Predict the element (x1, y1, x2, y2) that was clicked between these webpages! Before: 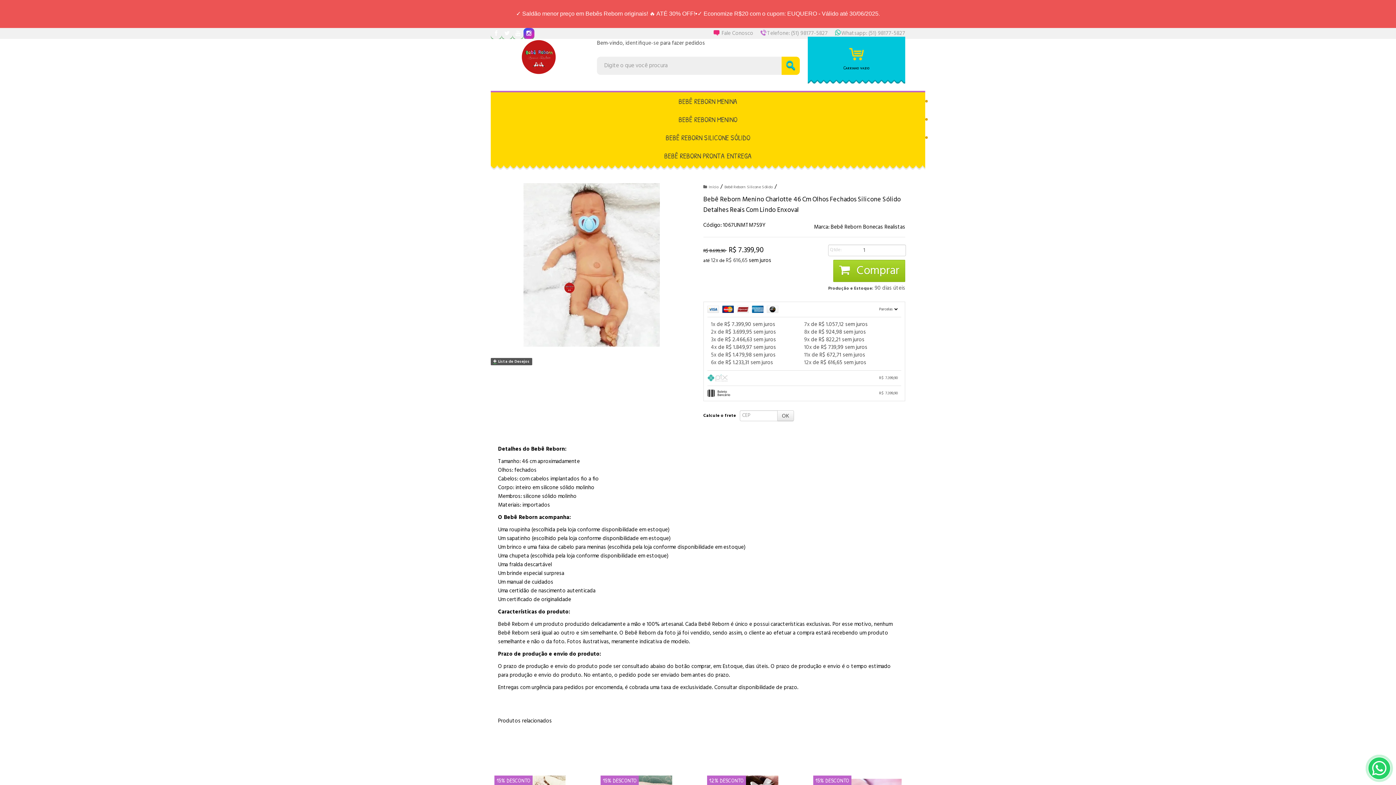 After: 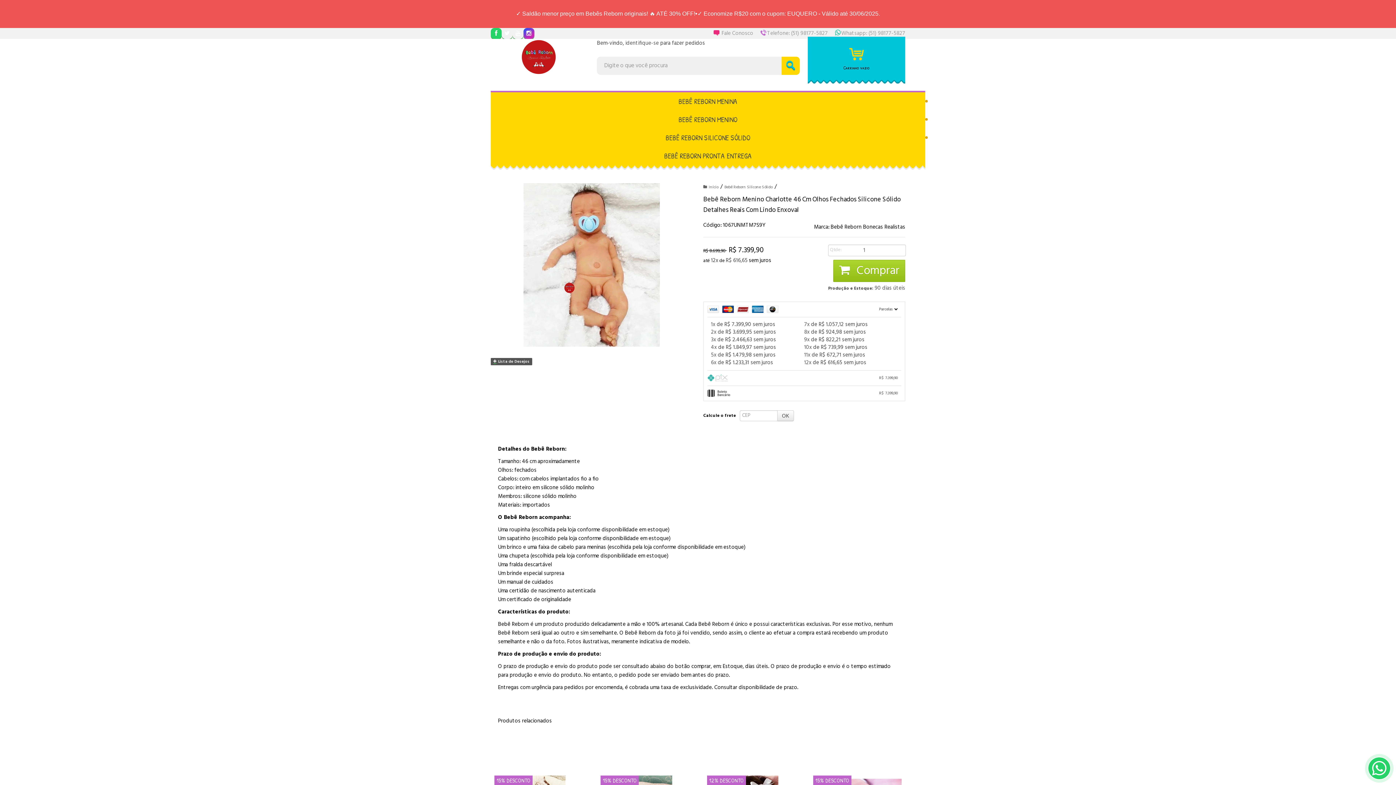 Action: bbox: (490, 29, 501, 38) label: Siga nos no Facebook